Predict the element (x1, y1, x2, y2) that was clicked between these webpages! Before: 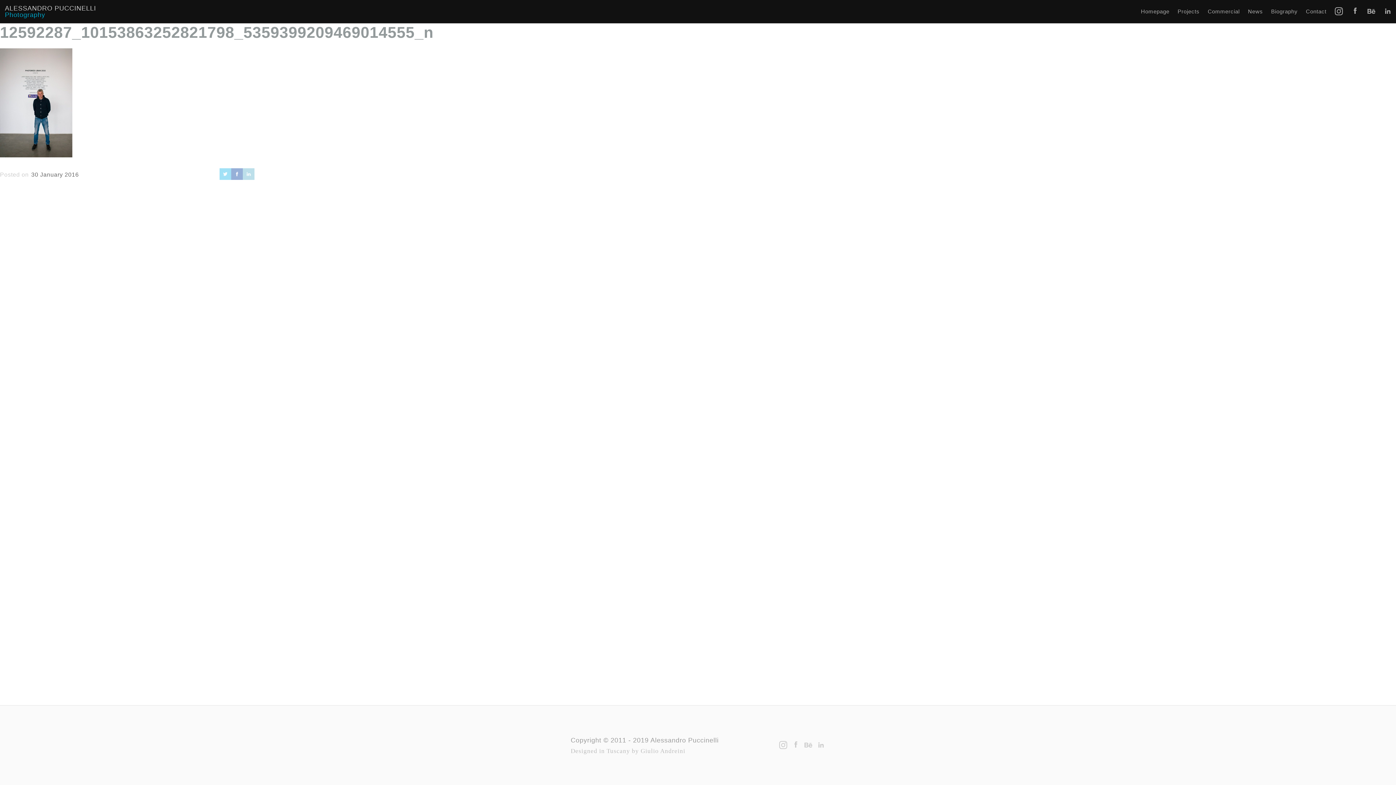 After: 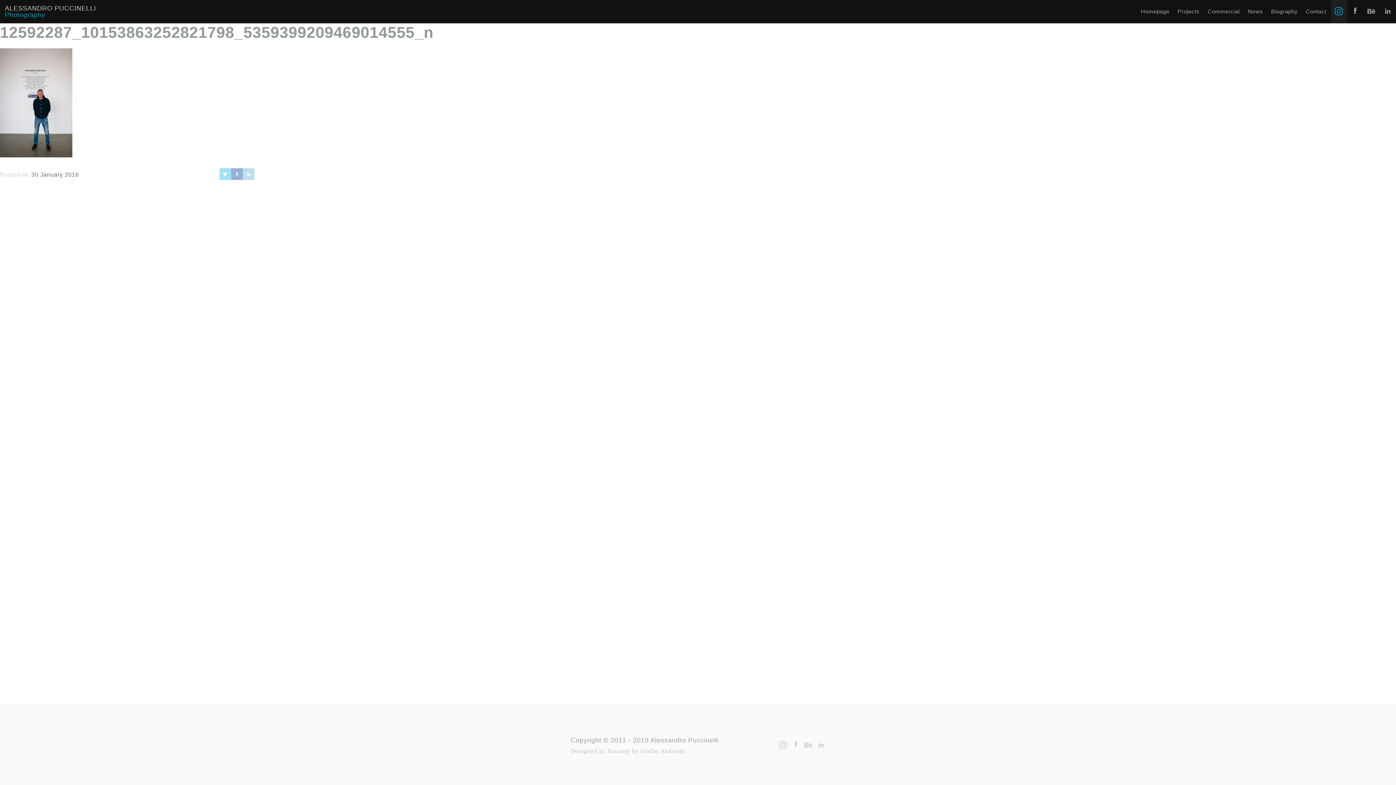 Action: bbox: (1331, 0, 1347, 23)